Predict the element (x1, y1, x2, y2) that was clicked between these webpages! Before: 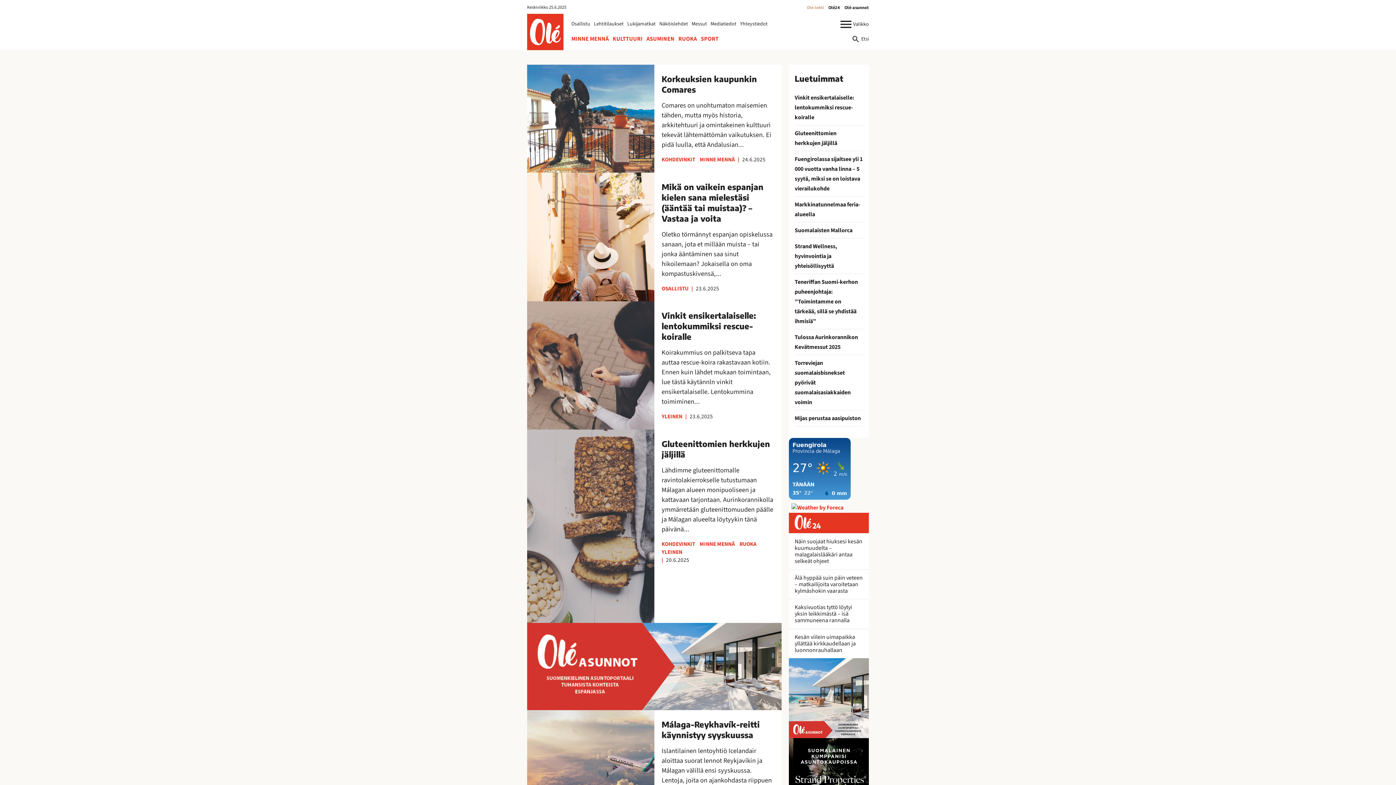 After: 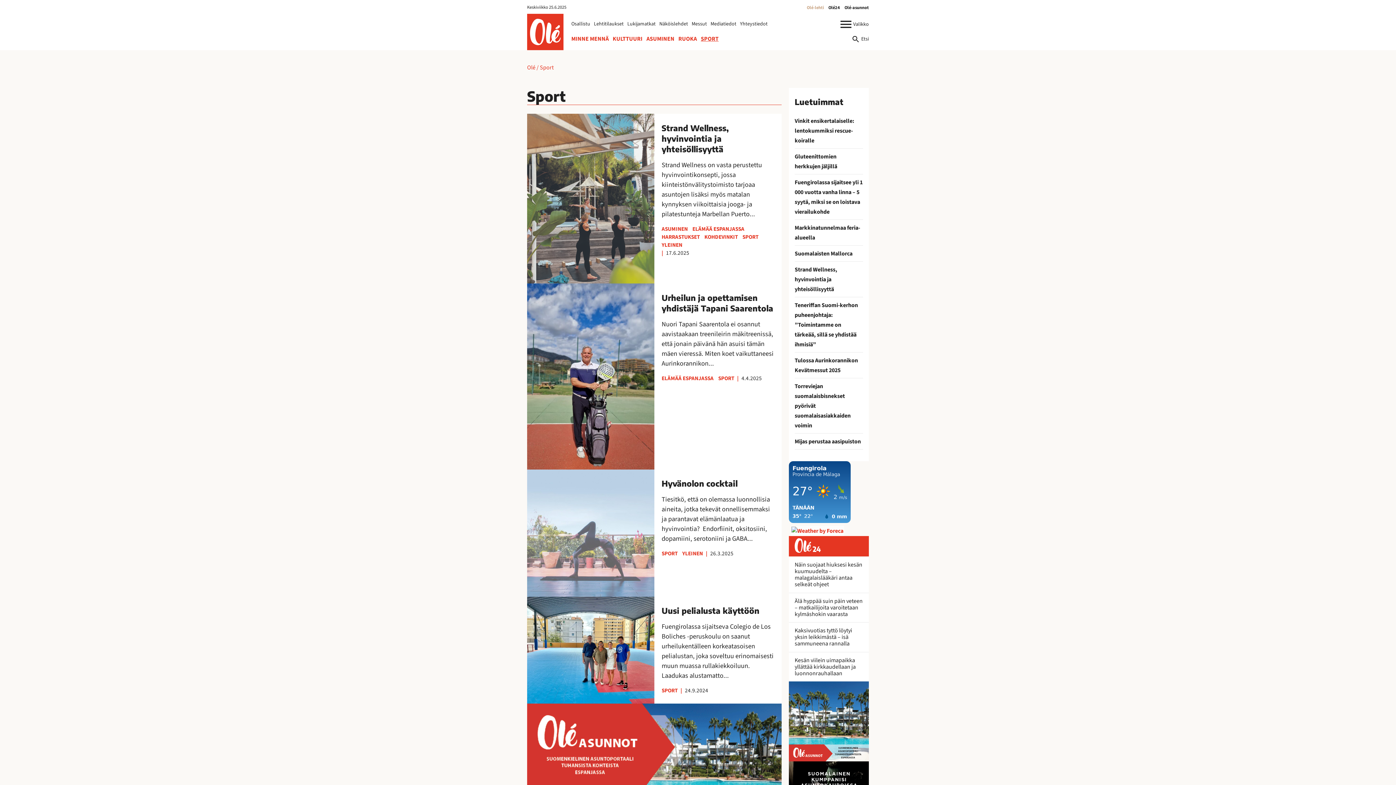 Action: label: SPORT bbox: (701, 34, 718, 42)